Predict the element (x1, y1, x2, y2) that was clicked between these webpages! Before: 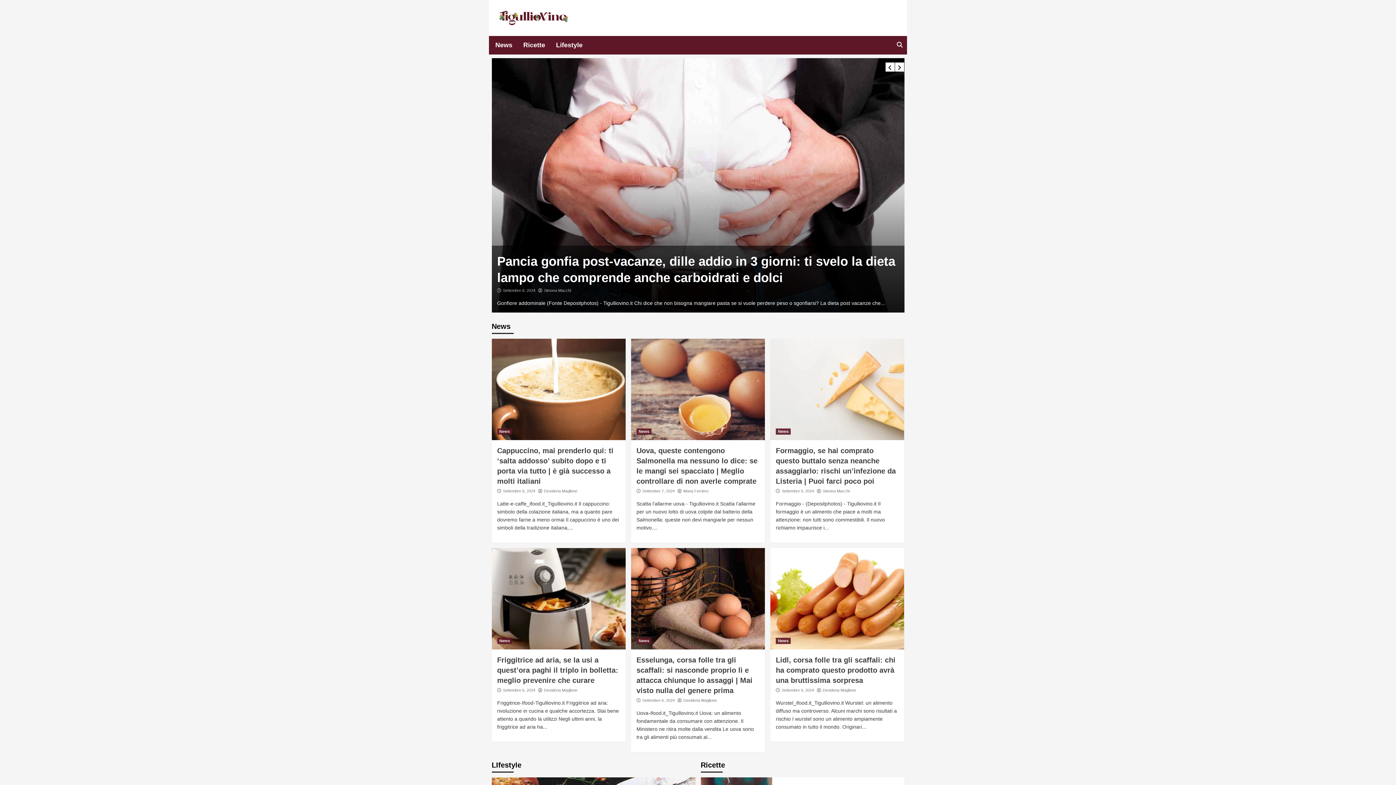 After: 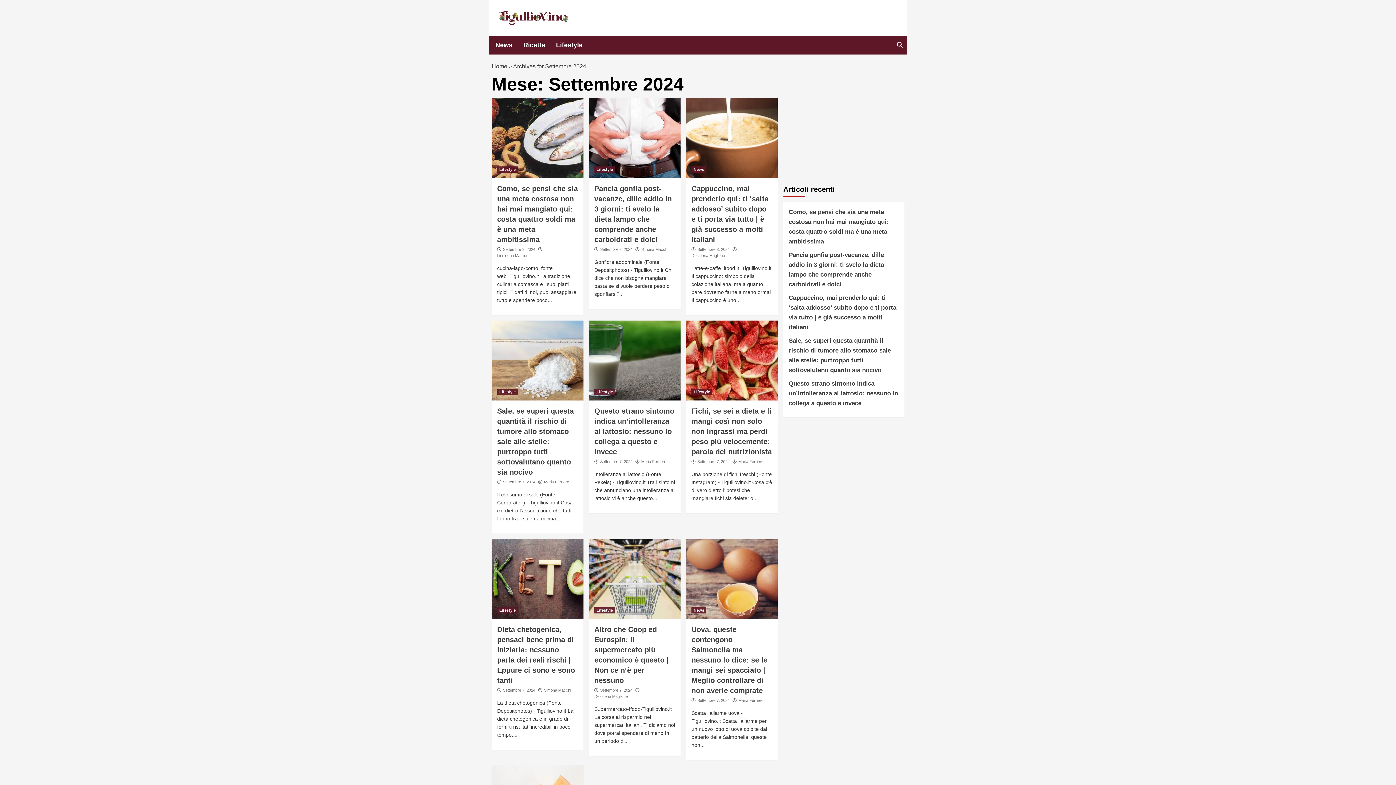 Action: bbox: (503, 688, 535, 692) label: Settembre 6, 2024